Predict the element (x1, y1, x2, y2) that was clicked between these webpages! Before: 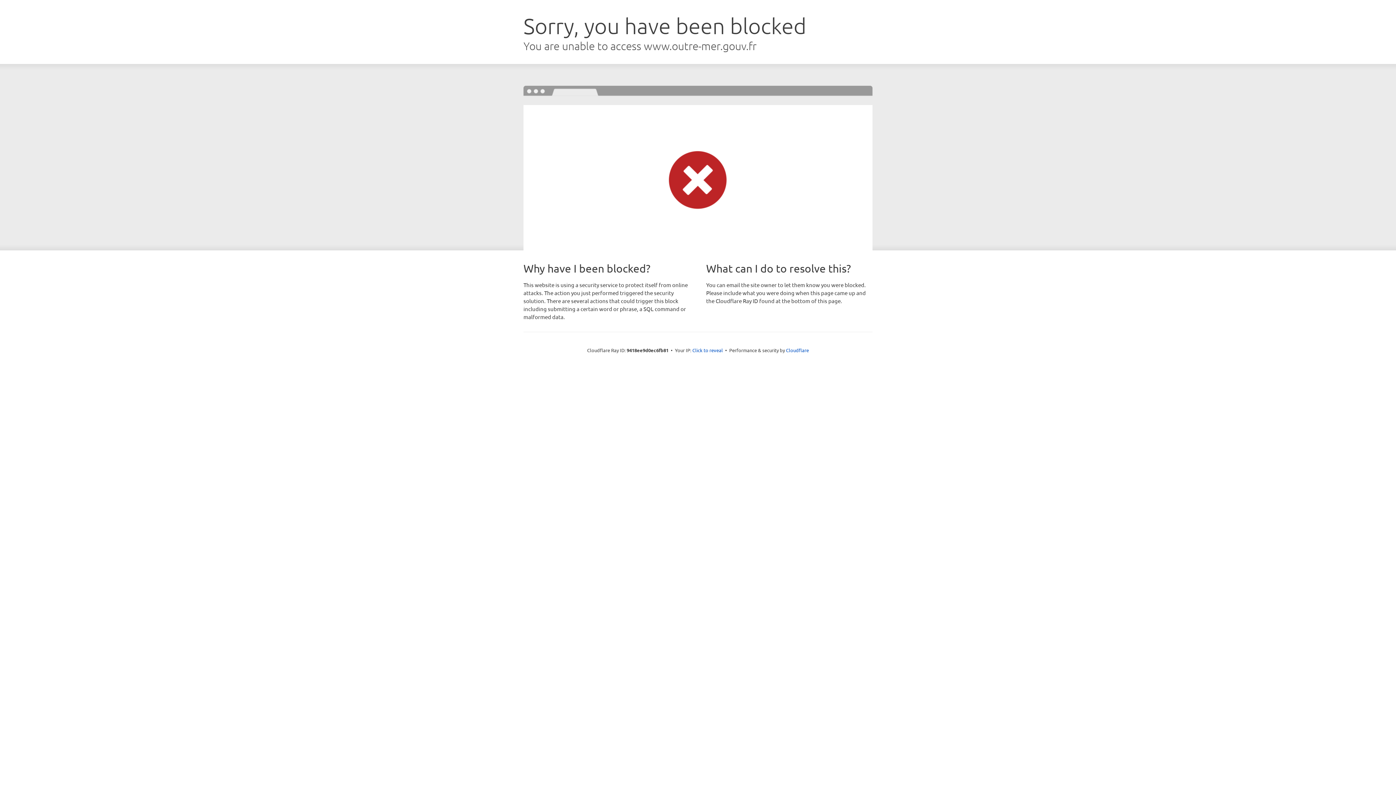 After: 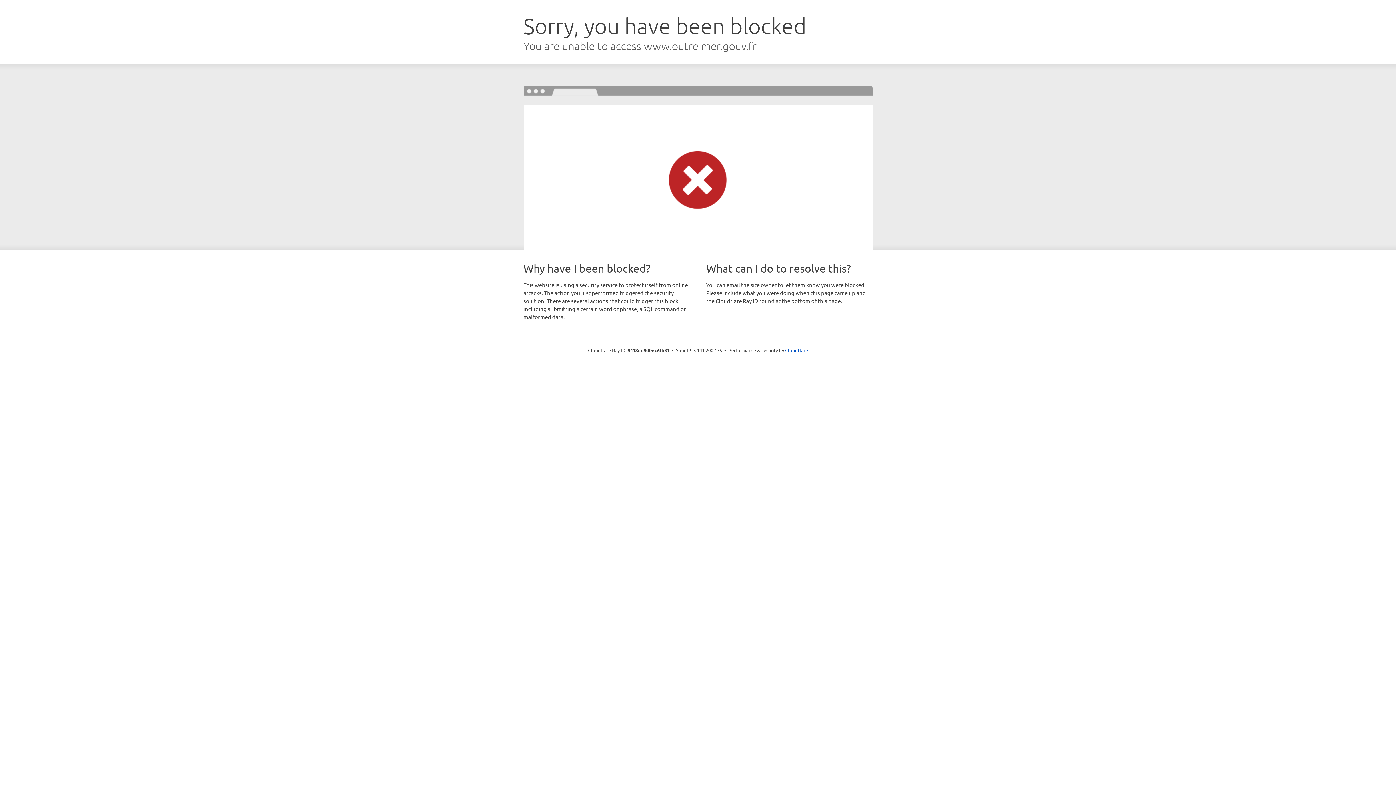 Action: bbox: (692, 346, 723, 353) label: Click to reveal